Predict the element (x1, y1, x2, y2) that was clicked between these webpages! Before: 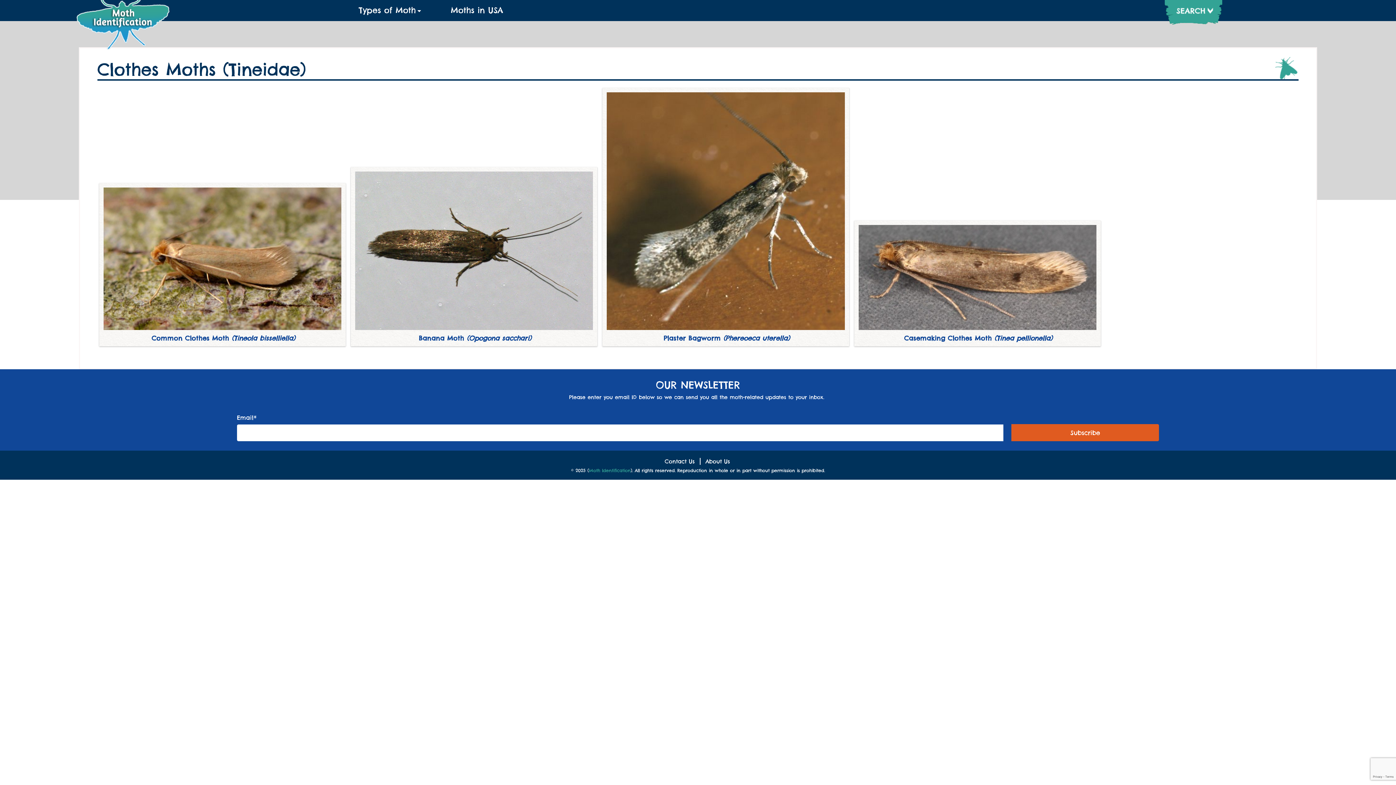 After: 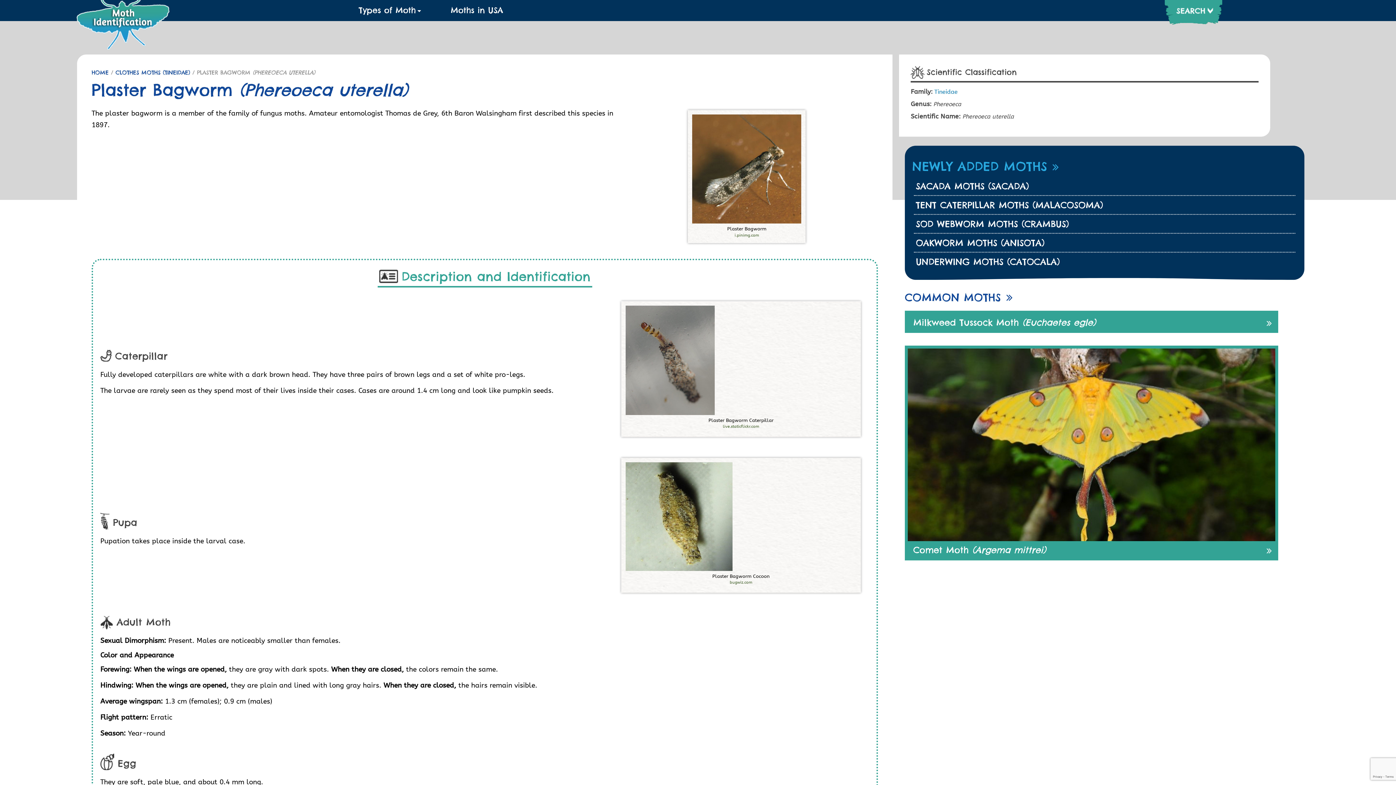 Action: label: Plaster Bagworm (Phereoeca uterella) bbox: (663, 334, 789, 342)